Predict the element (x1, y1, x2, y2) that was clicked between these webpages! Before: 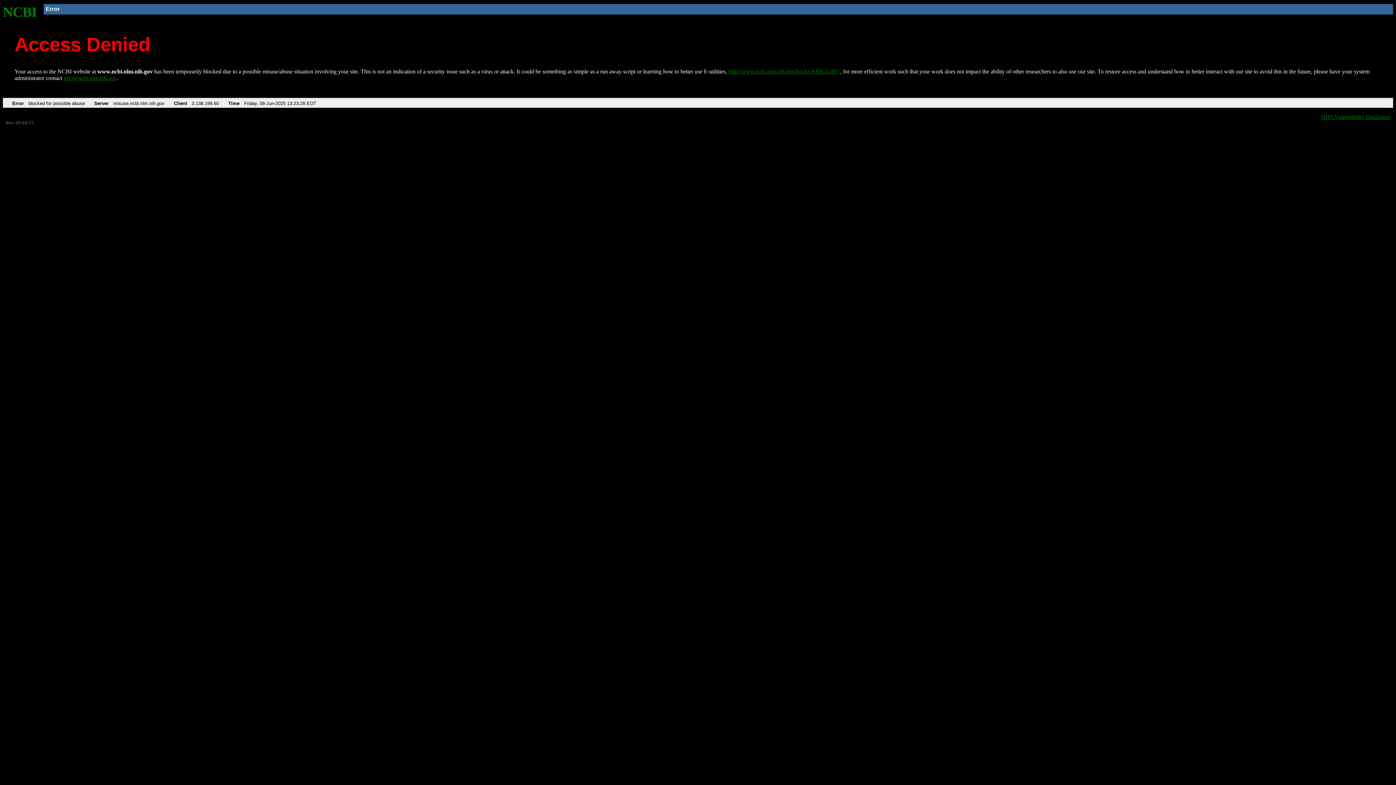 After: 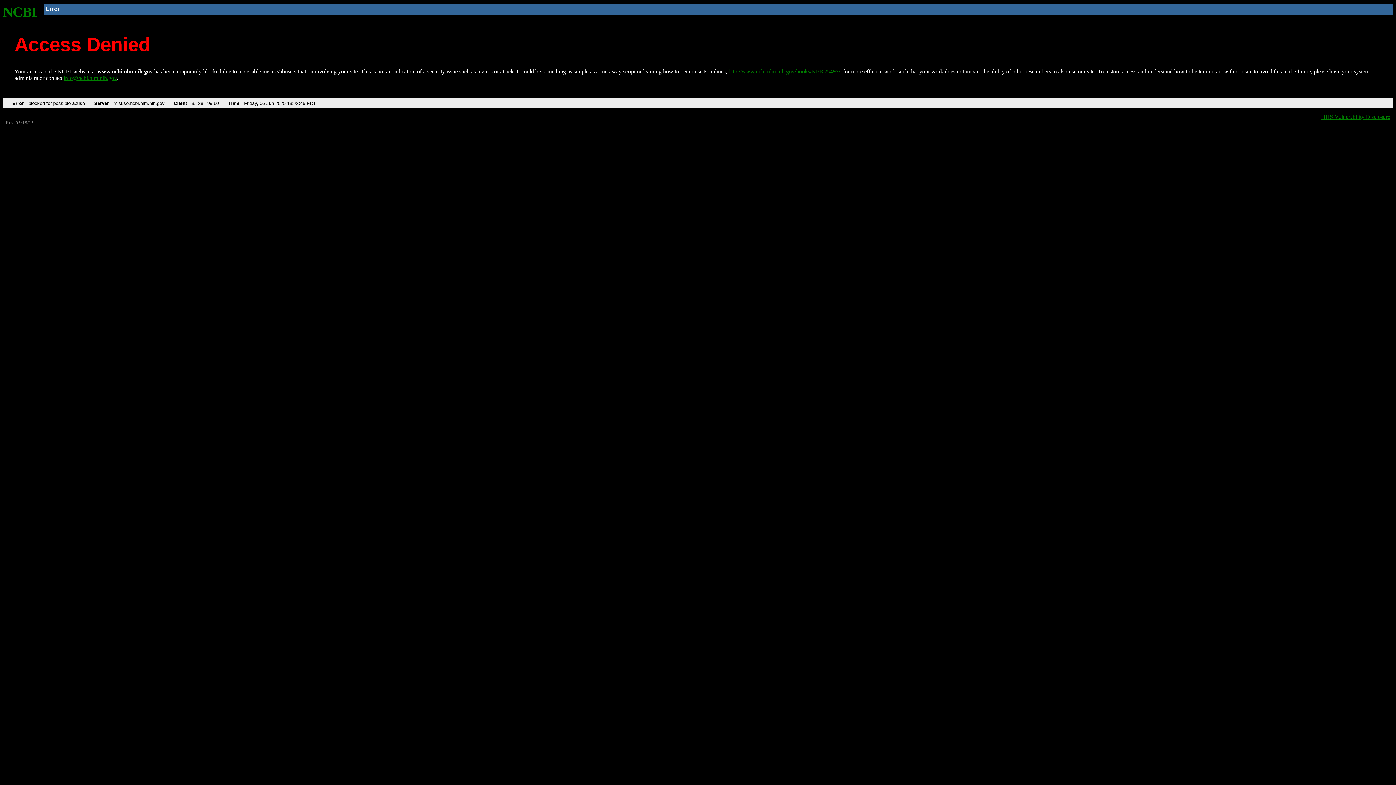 Action: label: http://www.ncbi.nlm.nih.gov/books/NBK25497/ bbox: (728, 68, 840, 74)